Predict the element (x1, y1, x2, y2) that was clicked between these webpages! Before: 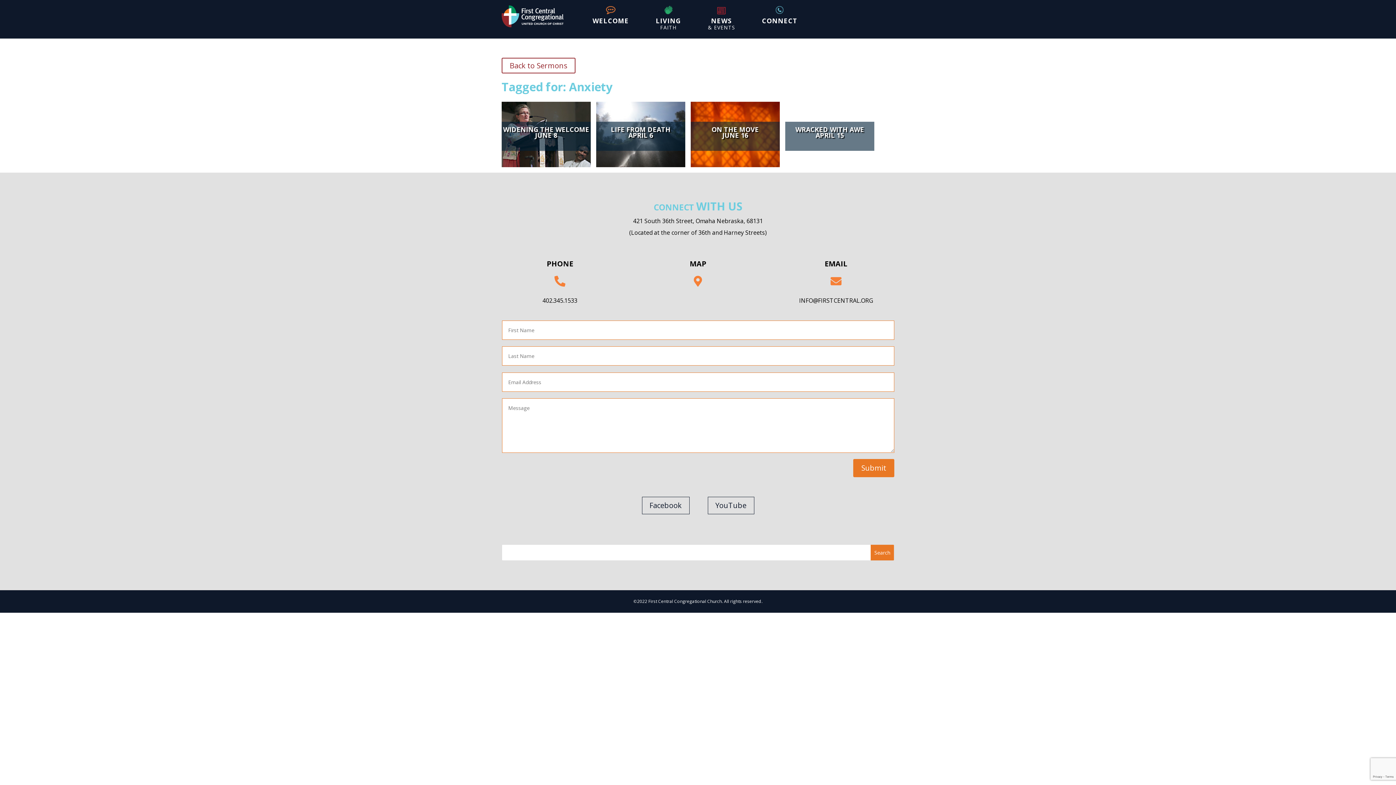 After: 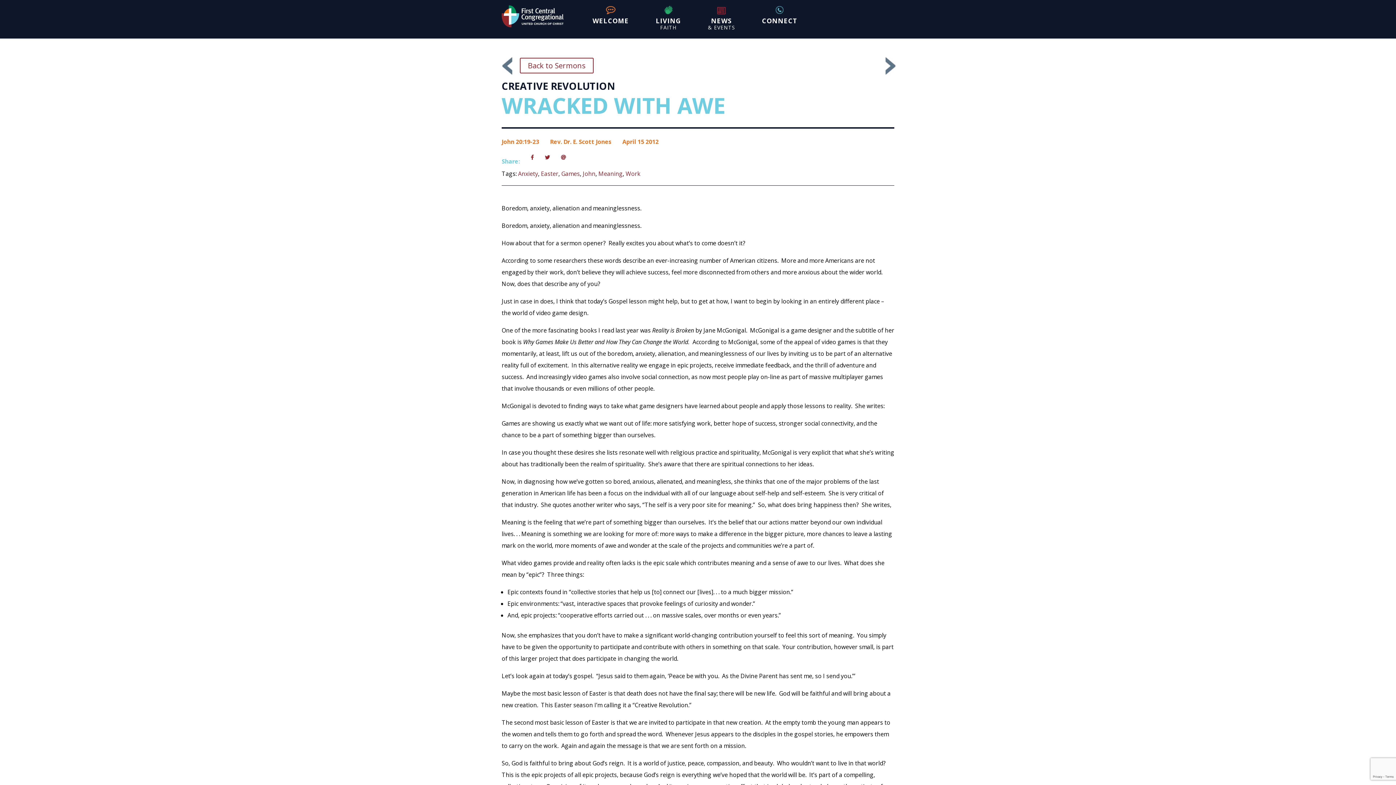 Action: label: WRACKED WITH AWE
APRIL 15 bbox: (785, 101, 874, 167)